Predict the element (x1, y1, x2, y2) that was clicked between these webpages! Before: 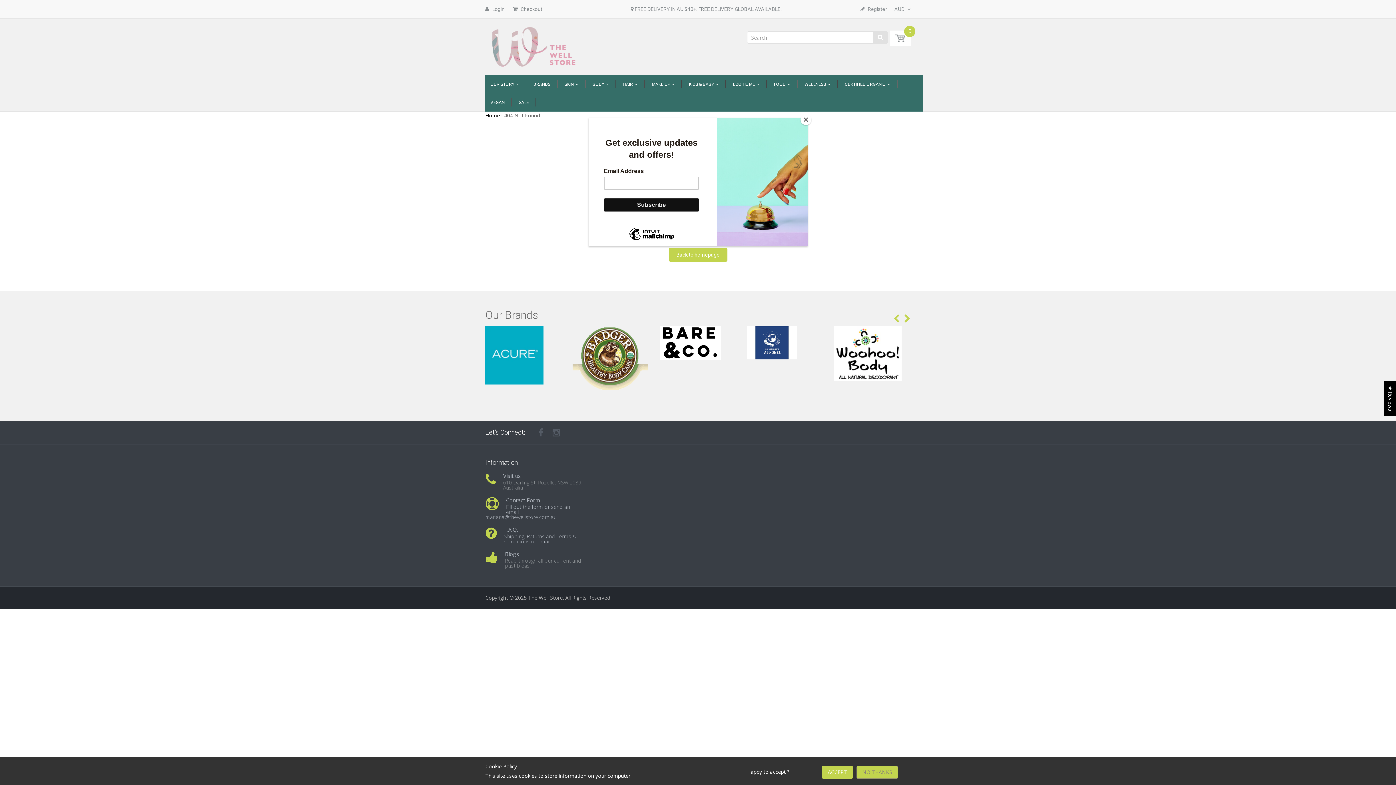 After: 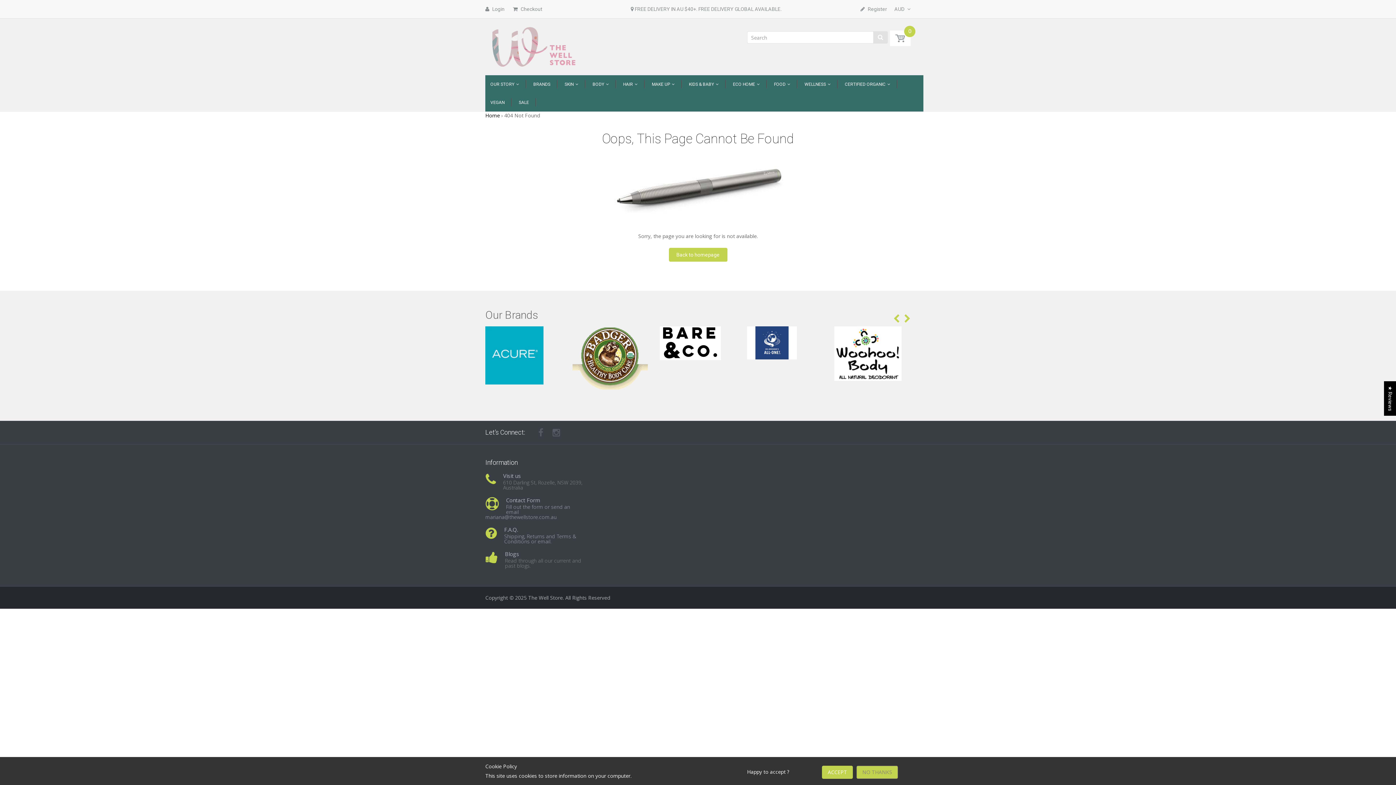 Action: label: Close bbox: (800, 114, 811, 125)